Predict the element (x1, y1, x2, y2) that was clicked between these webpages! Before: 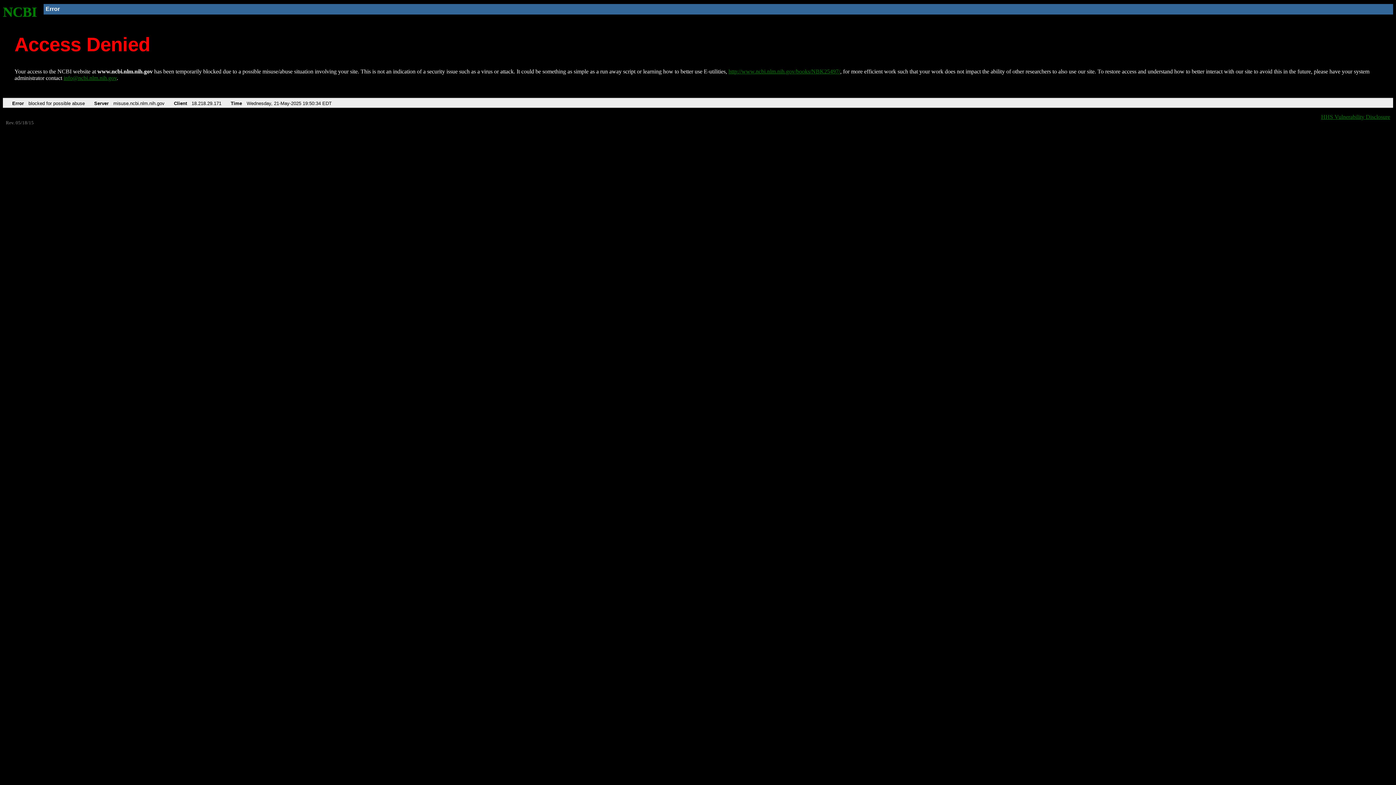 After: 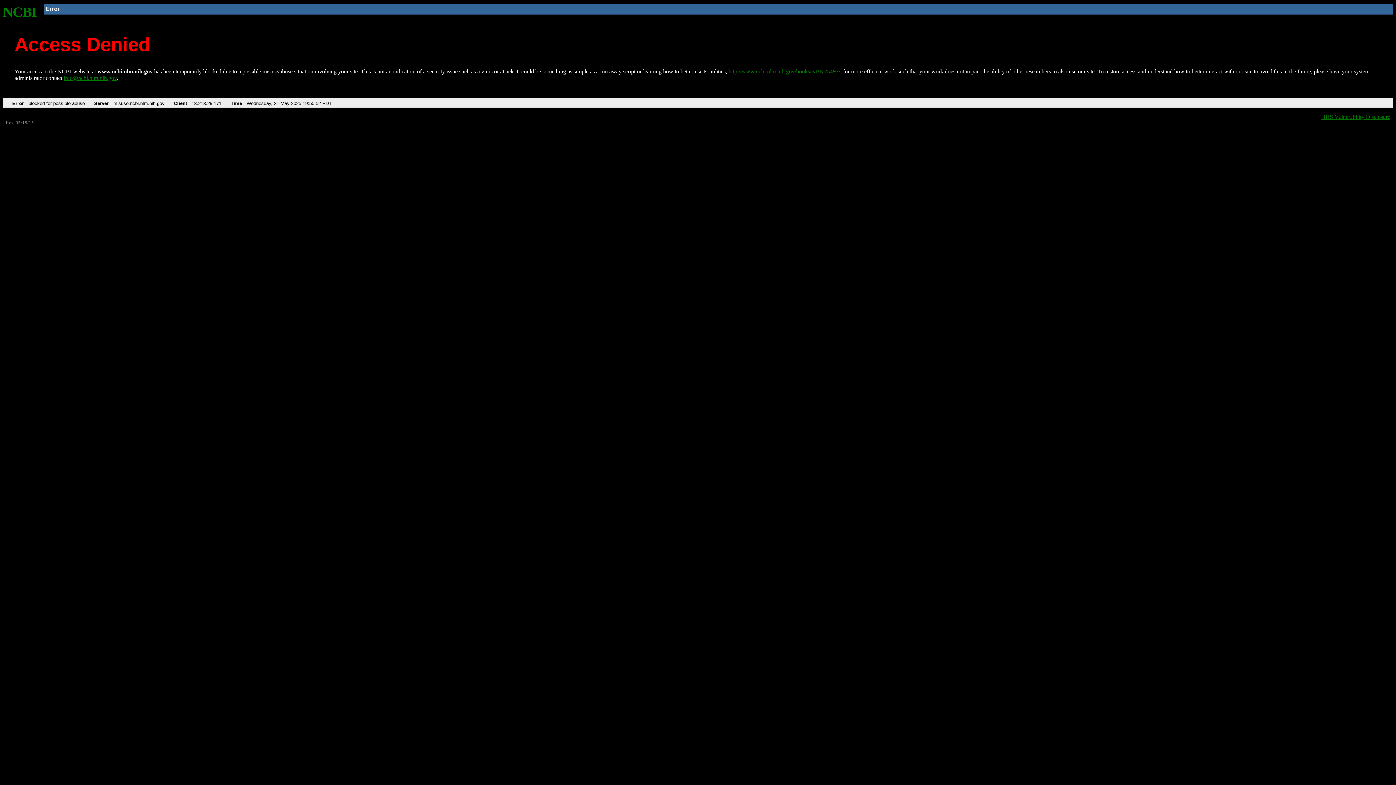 Action: bbox: (2, 4, 37, 19) label: NCBI